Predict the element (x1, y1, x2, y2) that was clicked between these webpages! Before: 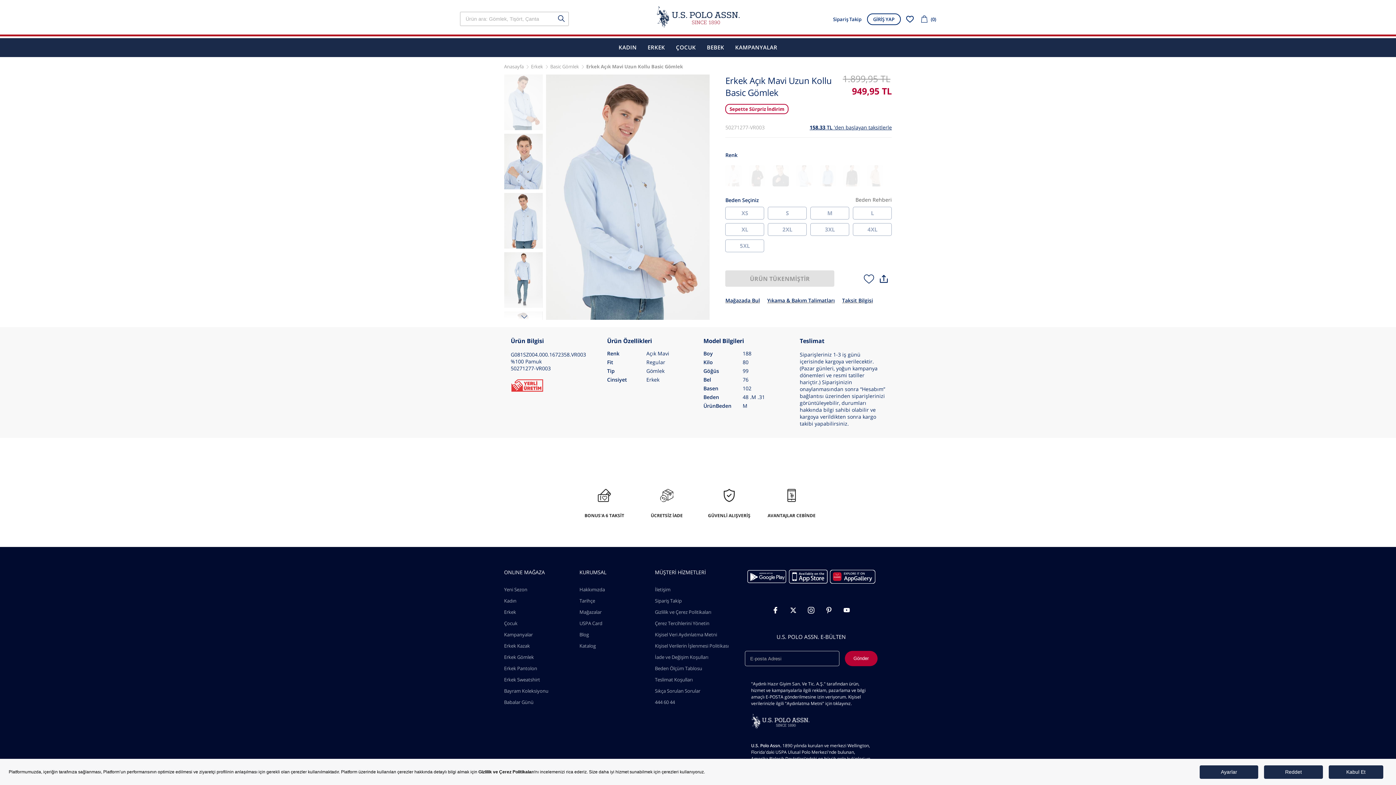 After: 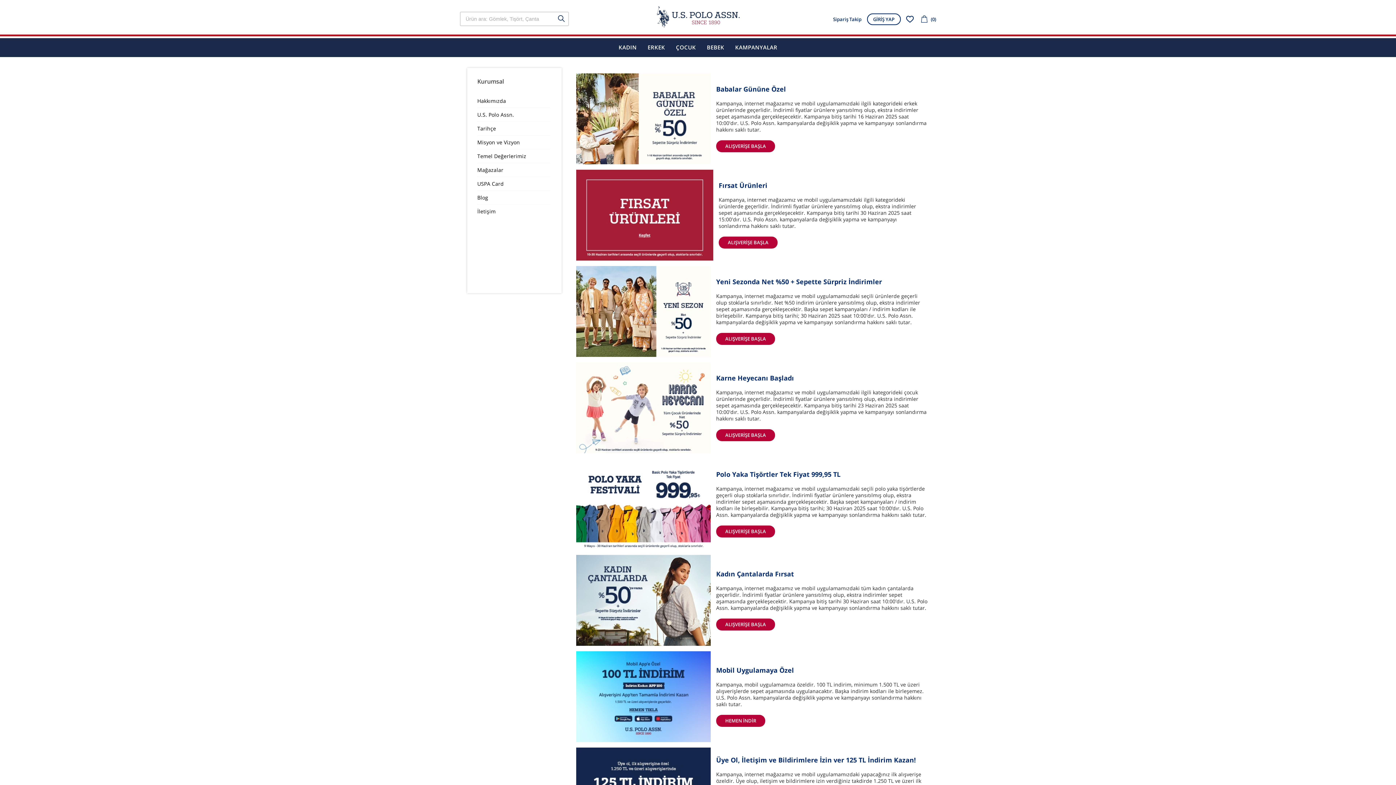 Action: label: Kampanyalar bbox: (504, 630, 579, 639)